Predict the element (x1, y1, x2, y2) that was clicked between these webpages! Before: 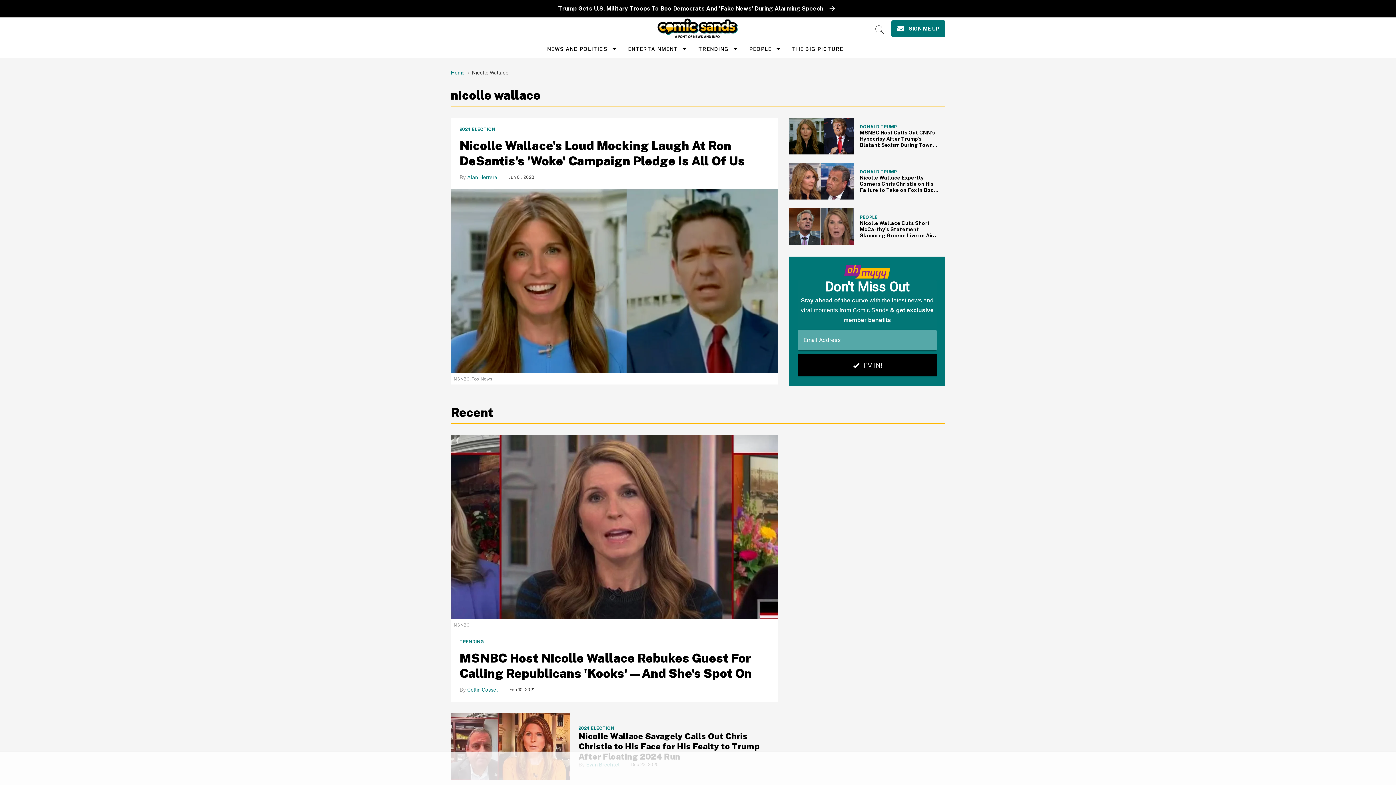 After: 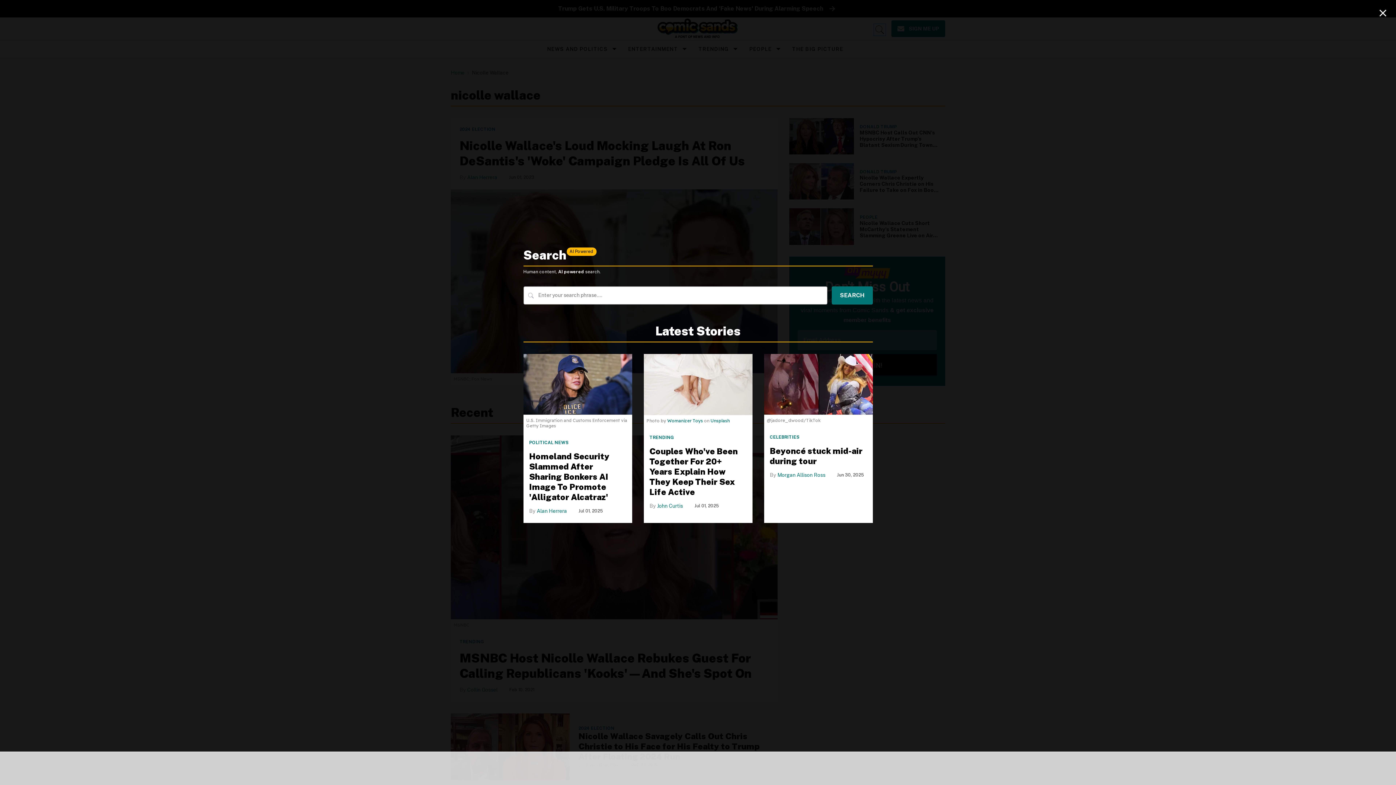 Action: bbox: (874, 24, 885, 35) label: Search